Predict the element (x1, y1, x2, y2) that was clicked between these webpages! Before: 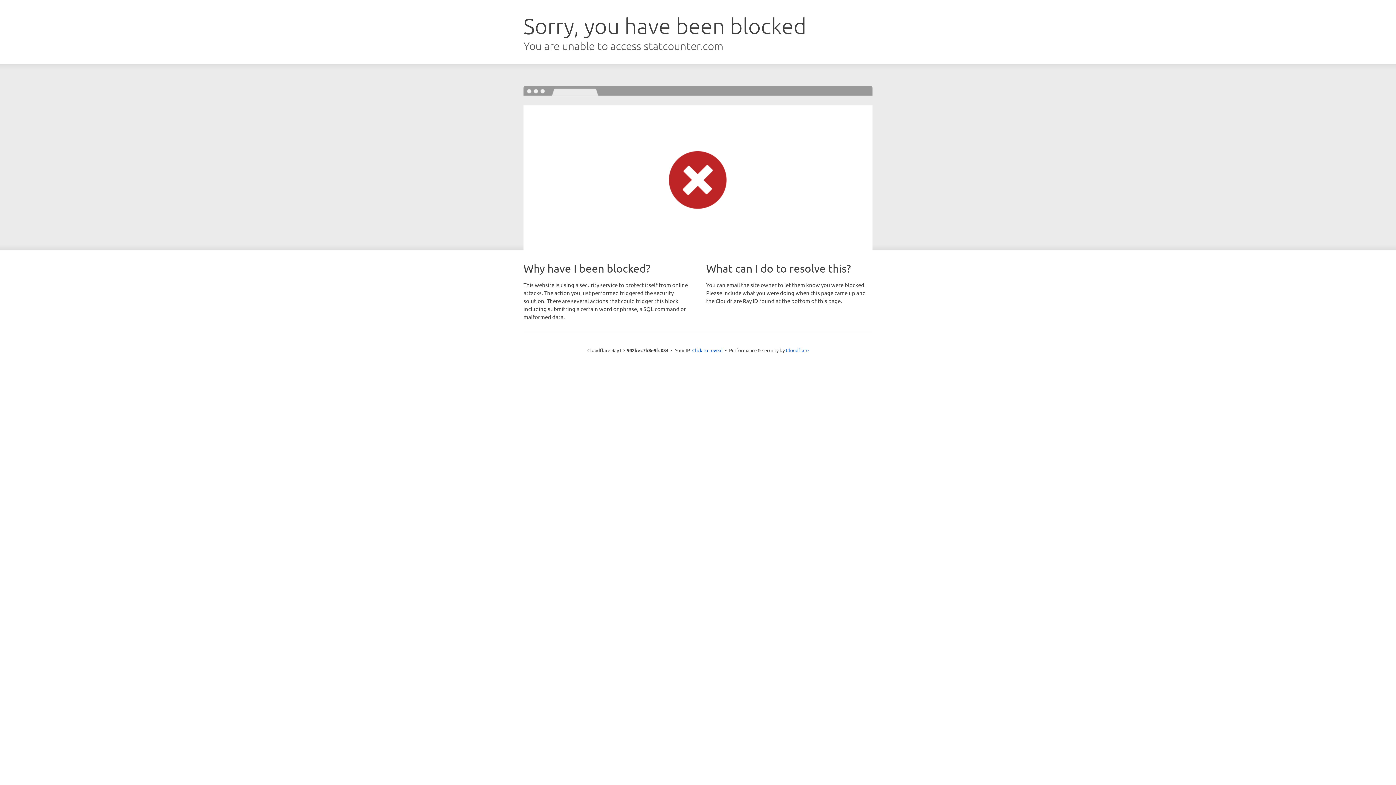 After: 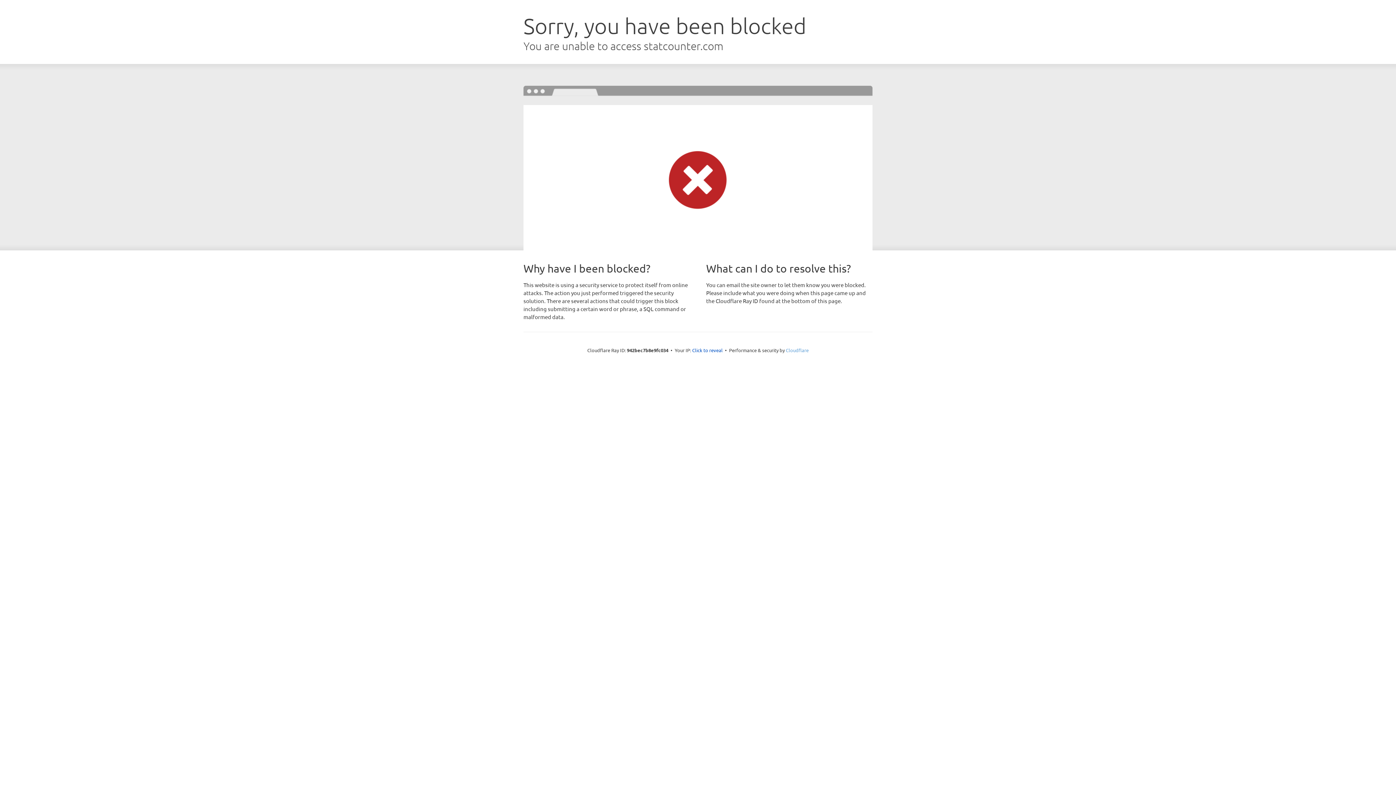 Action: bbox: (786, 347, 808, 353) label: Cloudflare